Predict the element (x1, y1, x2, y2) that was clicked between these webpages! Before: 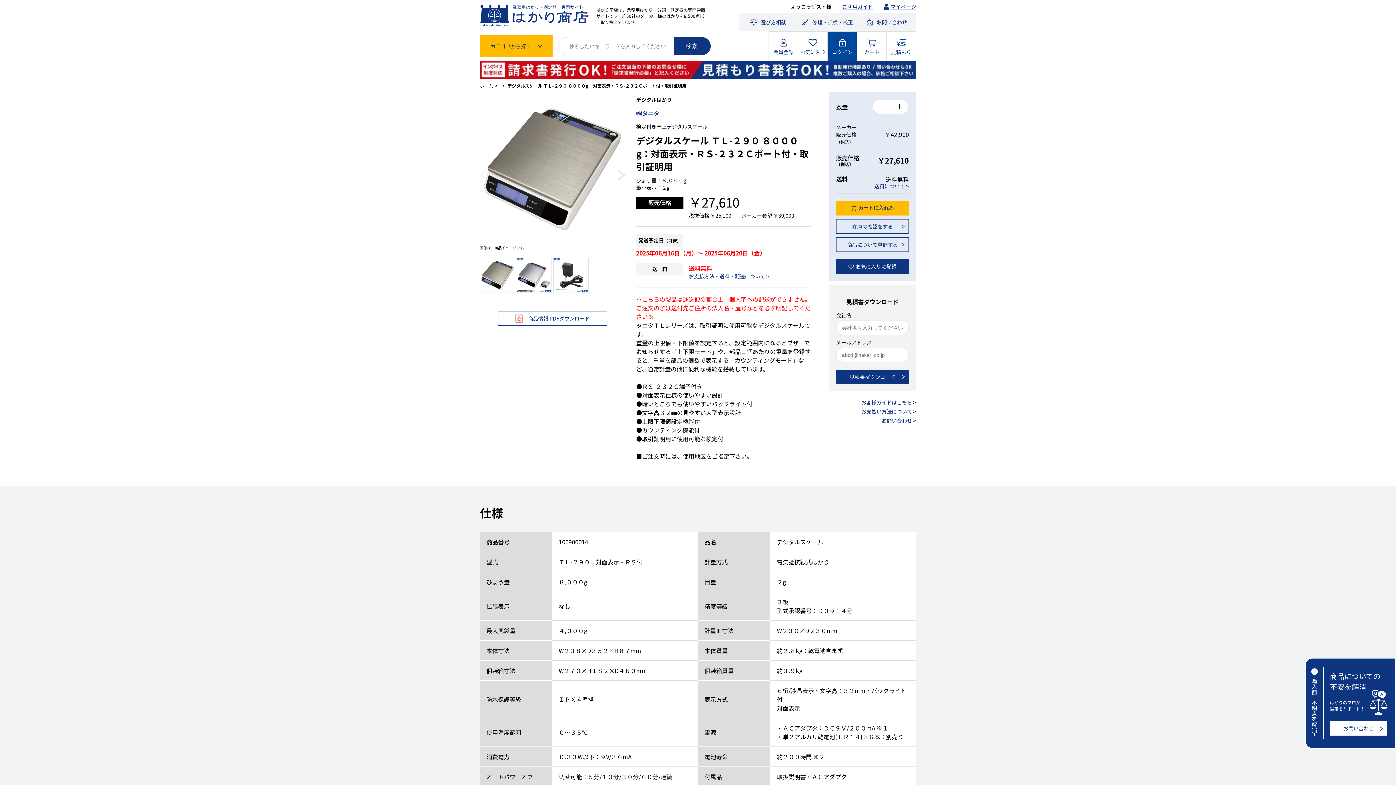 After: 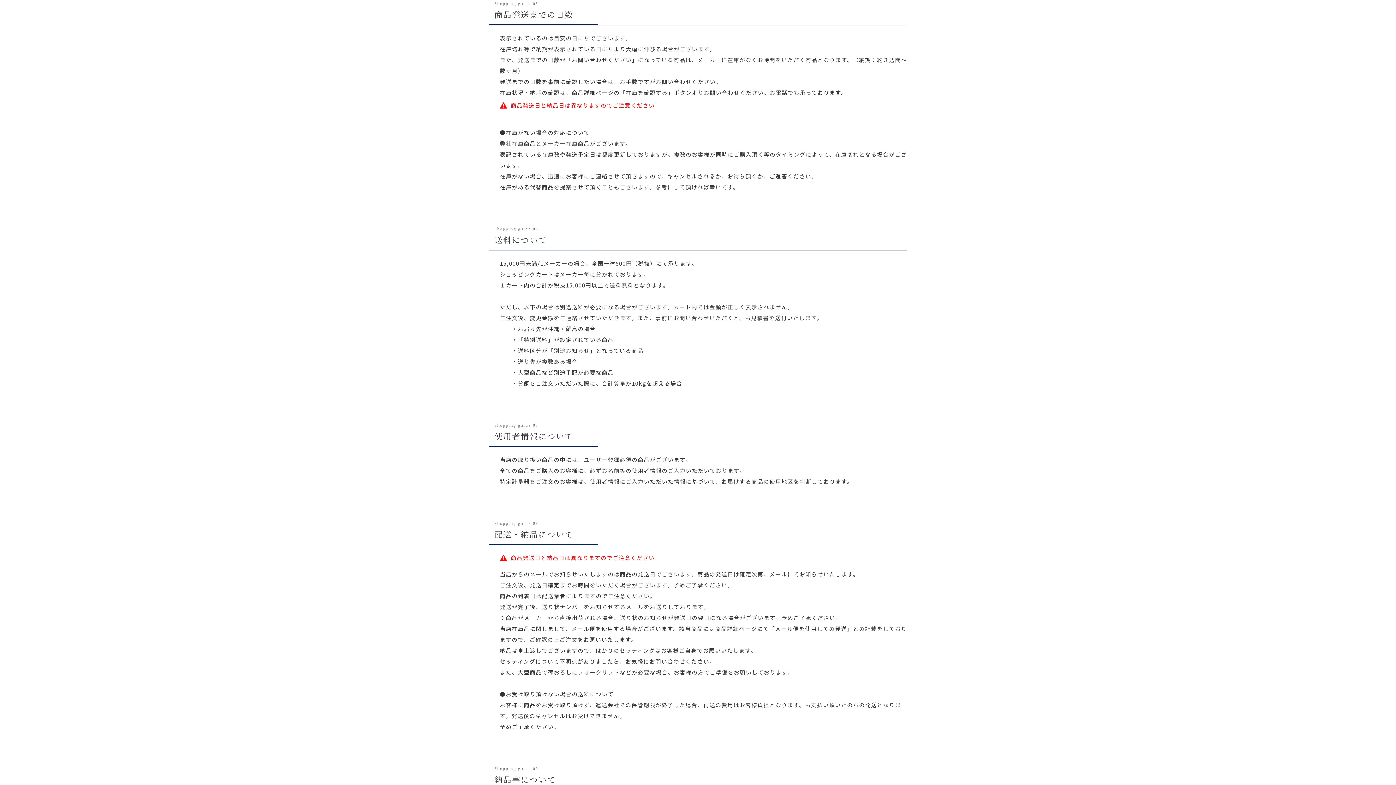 Action: bbox: (689, 272, 765, 279) label: お支払方法・送料・配送について